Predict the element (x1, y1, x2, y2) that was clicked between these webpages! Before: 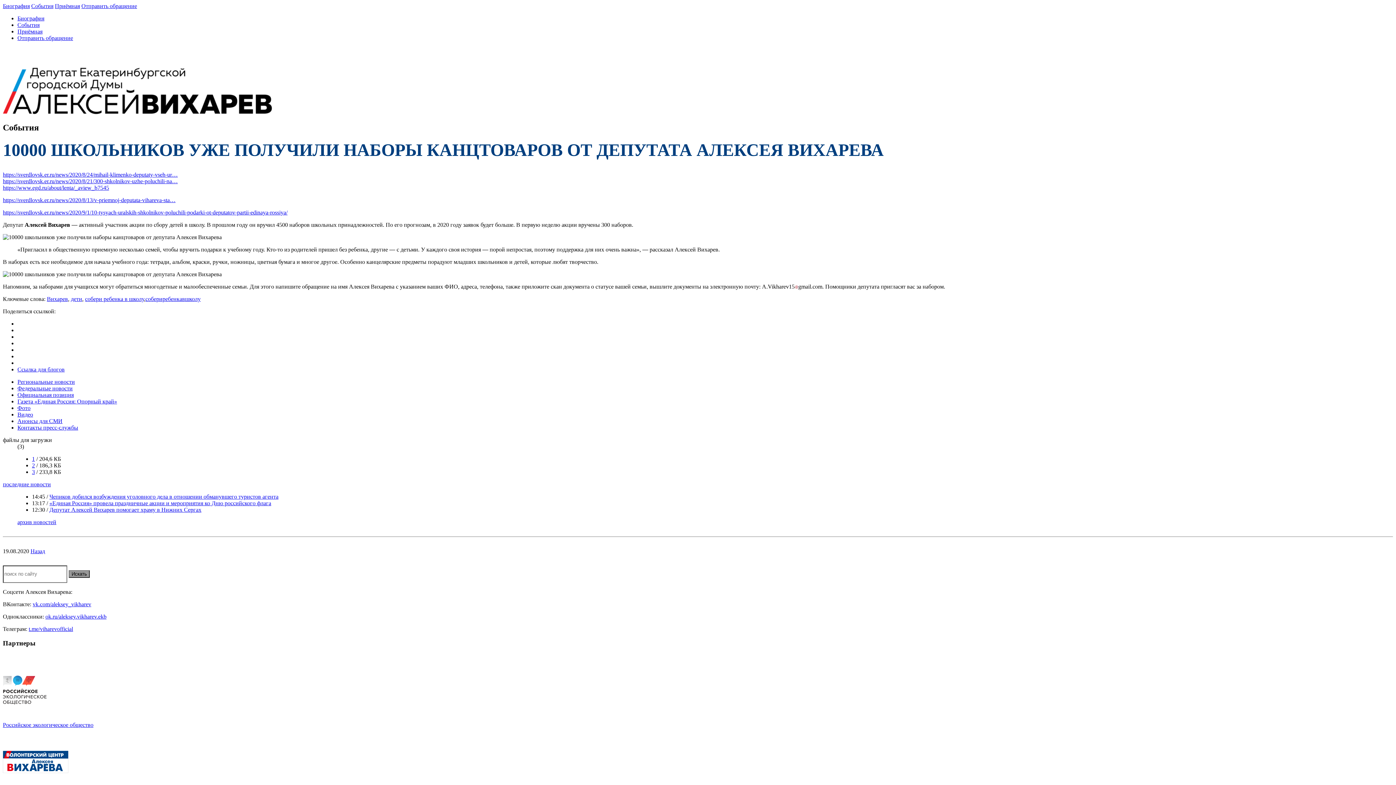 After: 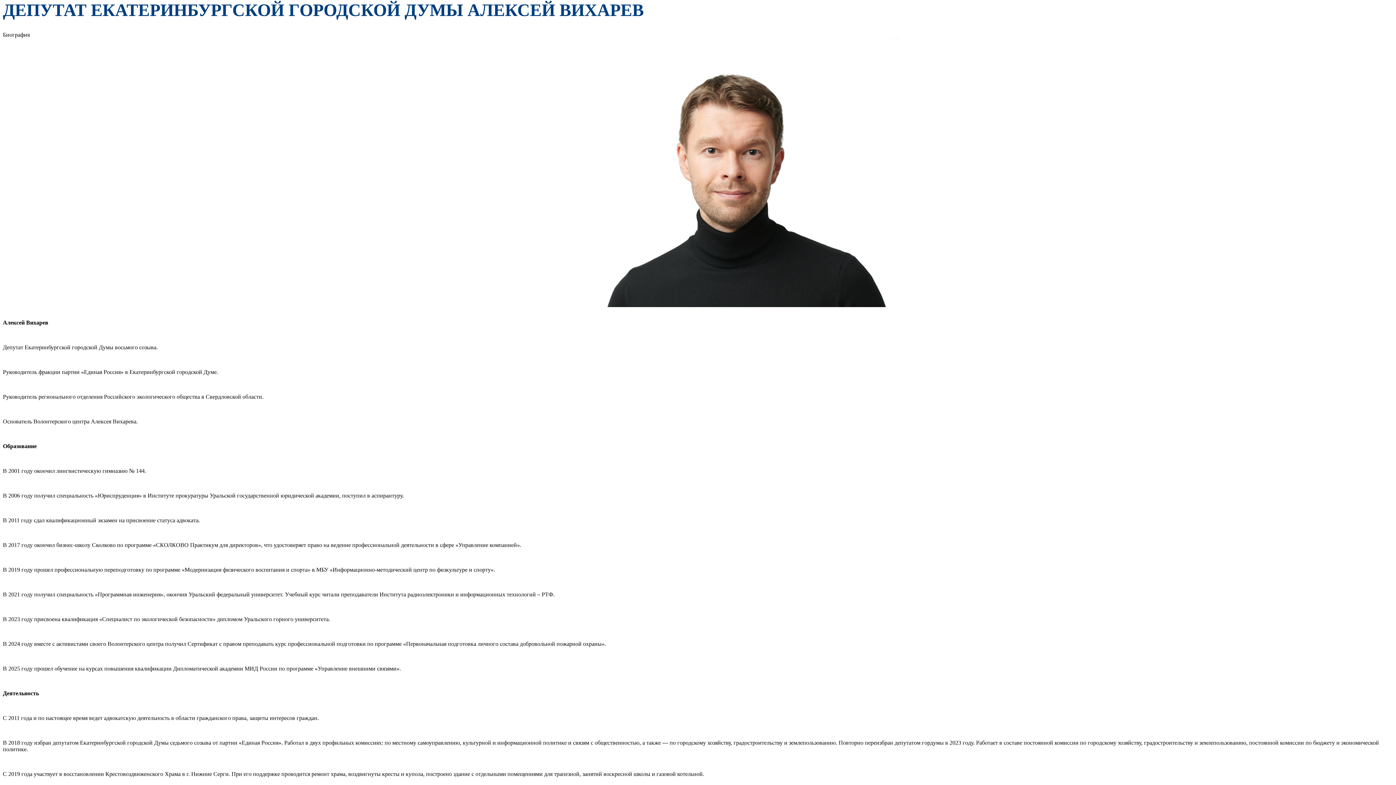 Action: label: Биография bbox: (17, 15, 44, 21)